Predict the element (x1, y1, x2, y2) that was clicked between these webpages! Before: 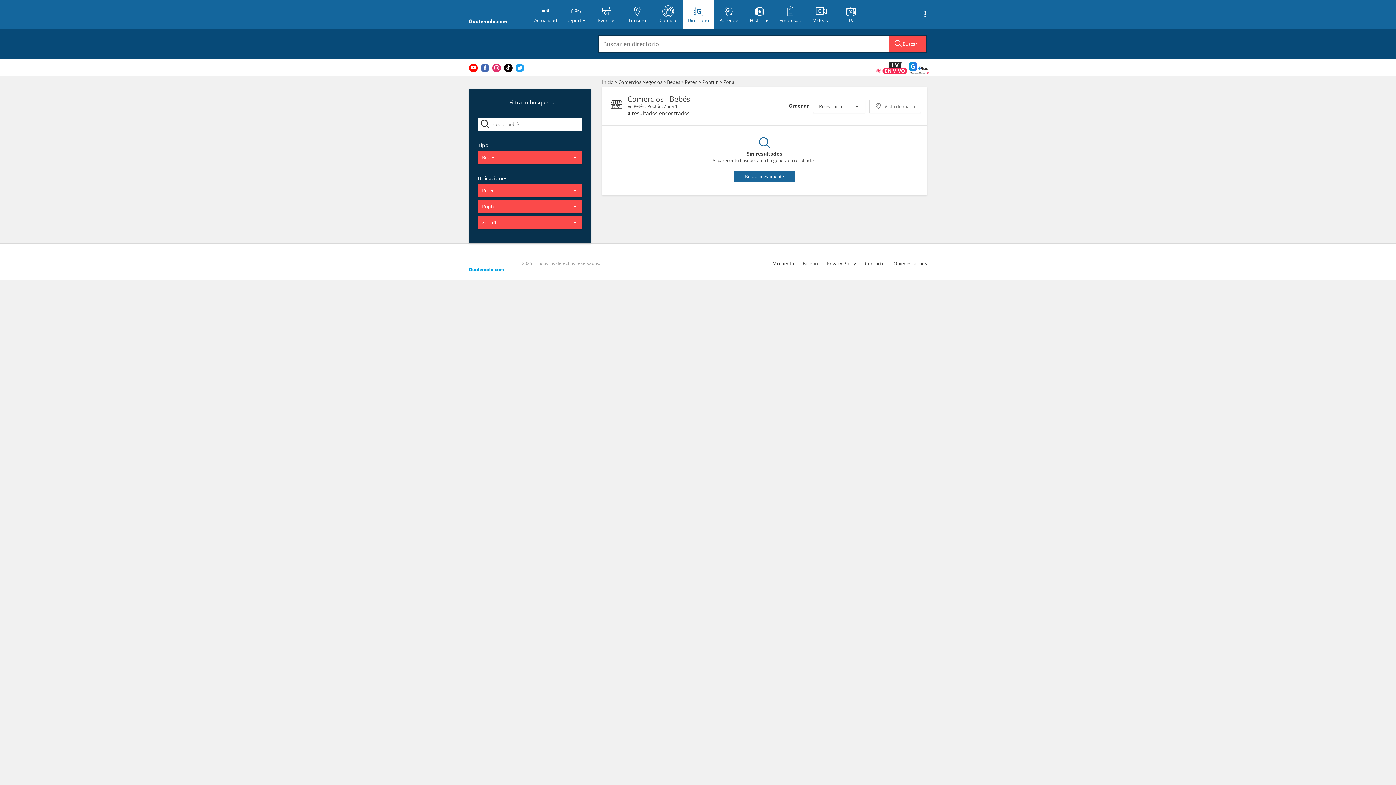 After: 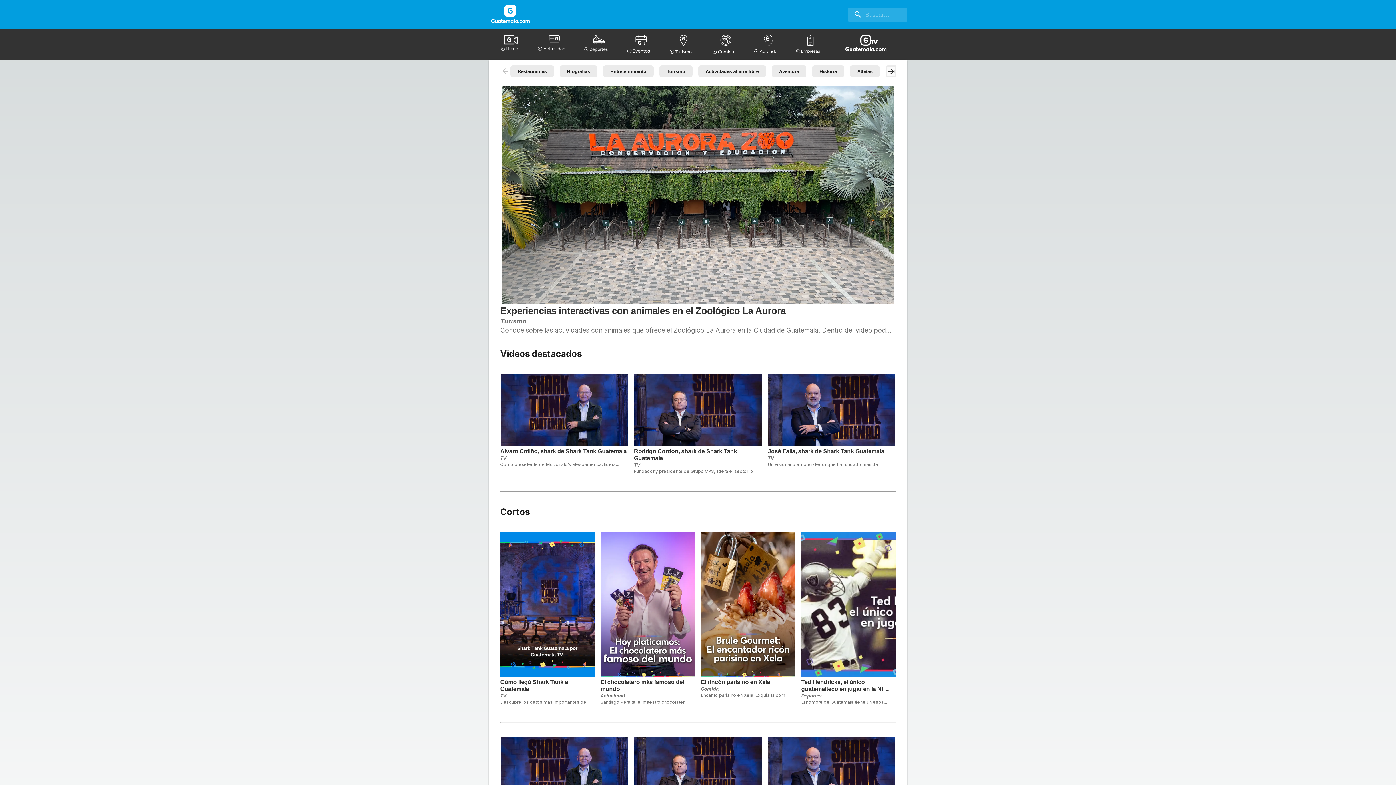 Action: label: Videos bbox: (805, 0, 836, 29)